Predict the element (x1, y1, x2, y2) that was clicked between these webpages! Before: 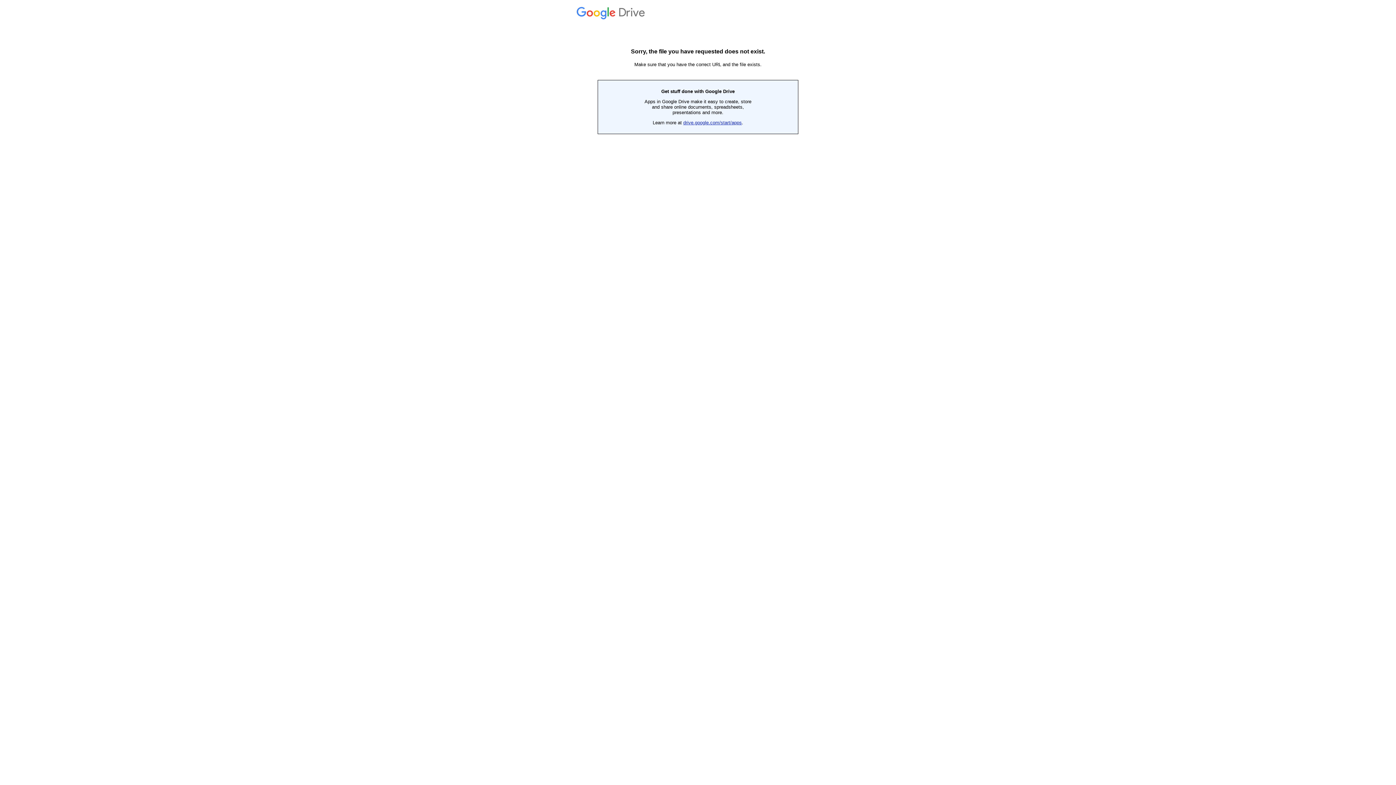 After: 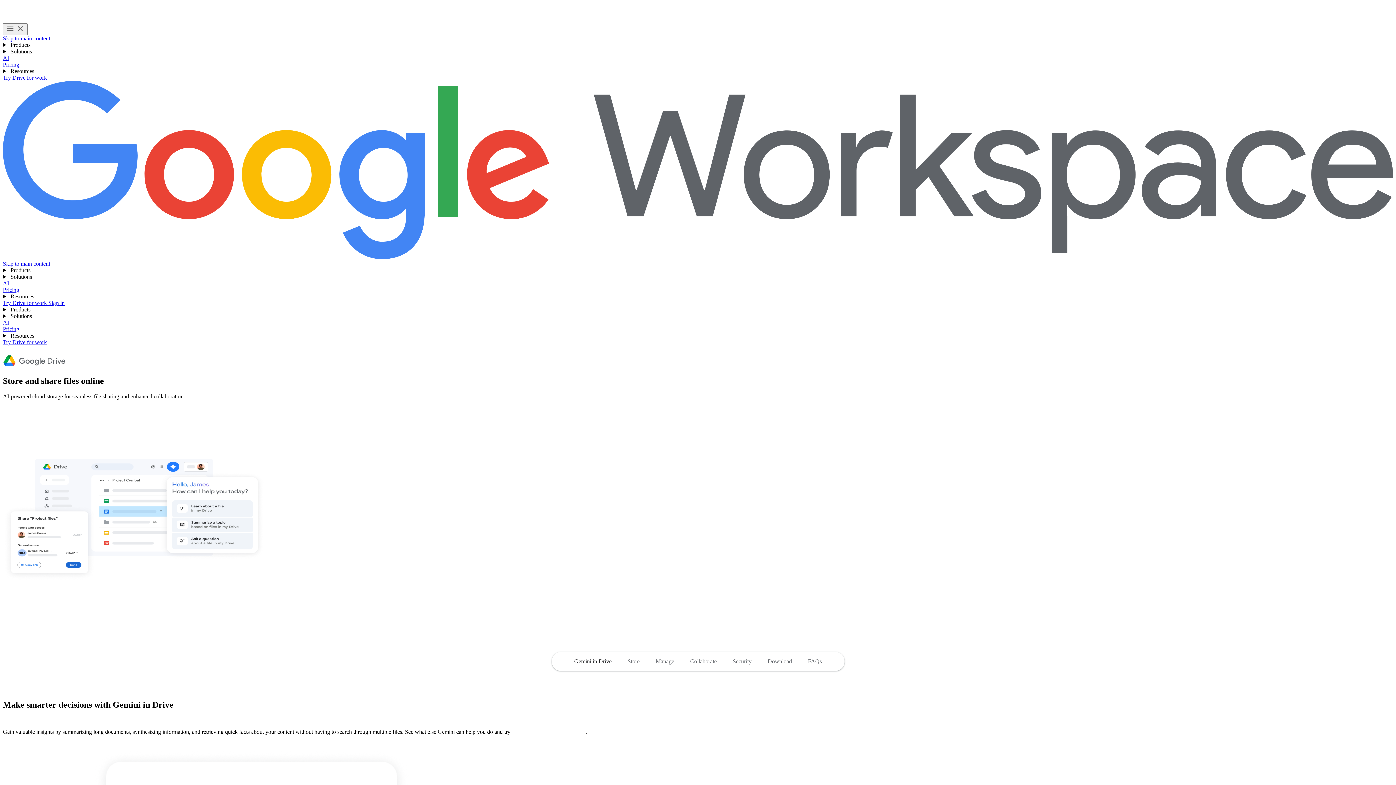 Action: label: drive.google.com/start/apps bbox: (683, 120, 742, 125)